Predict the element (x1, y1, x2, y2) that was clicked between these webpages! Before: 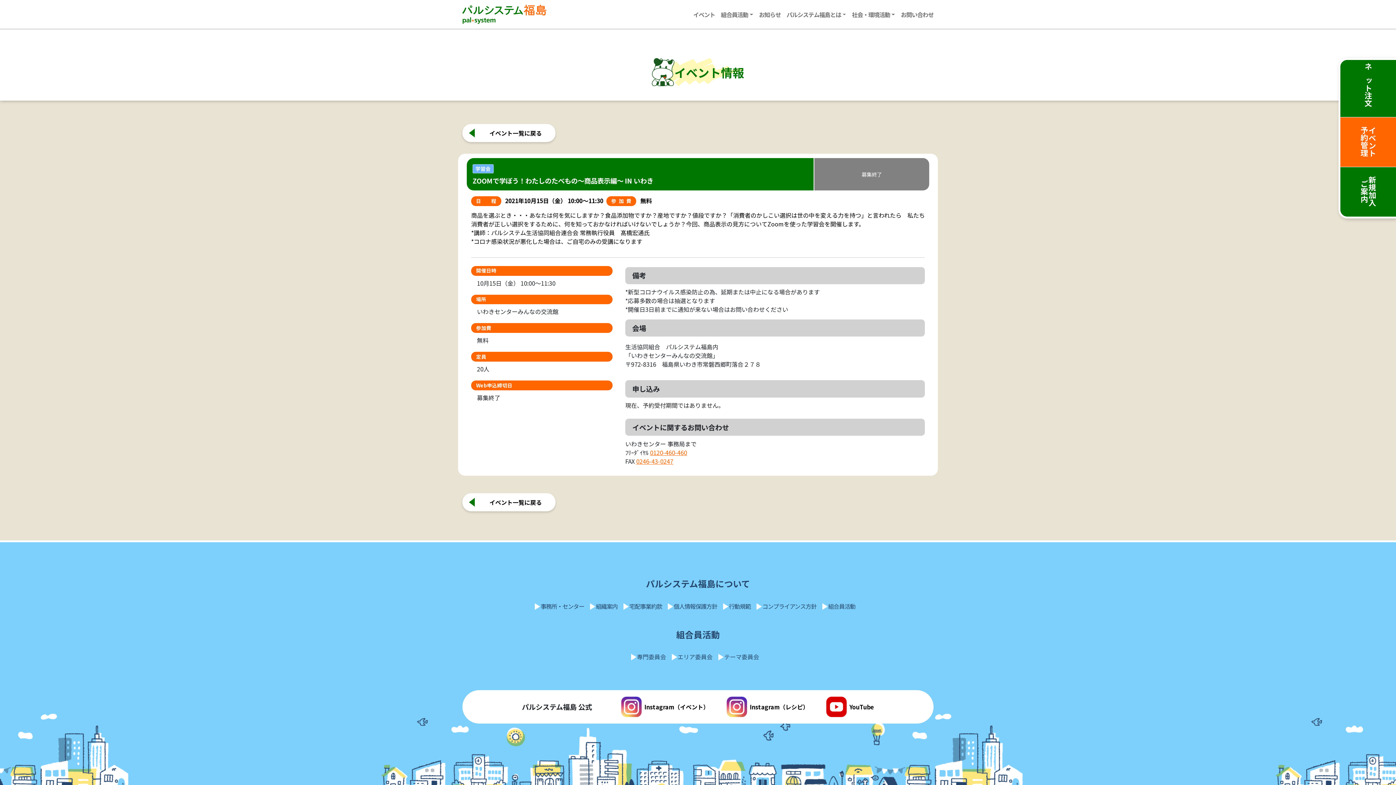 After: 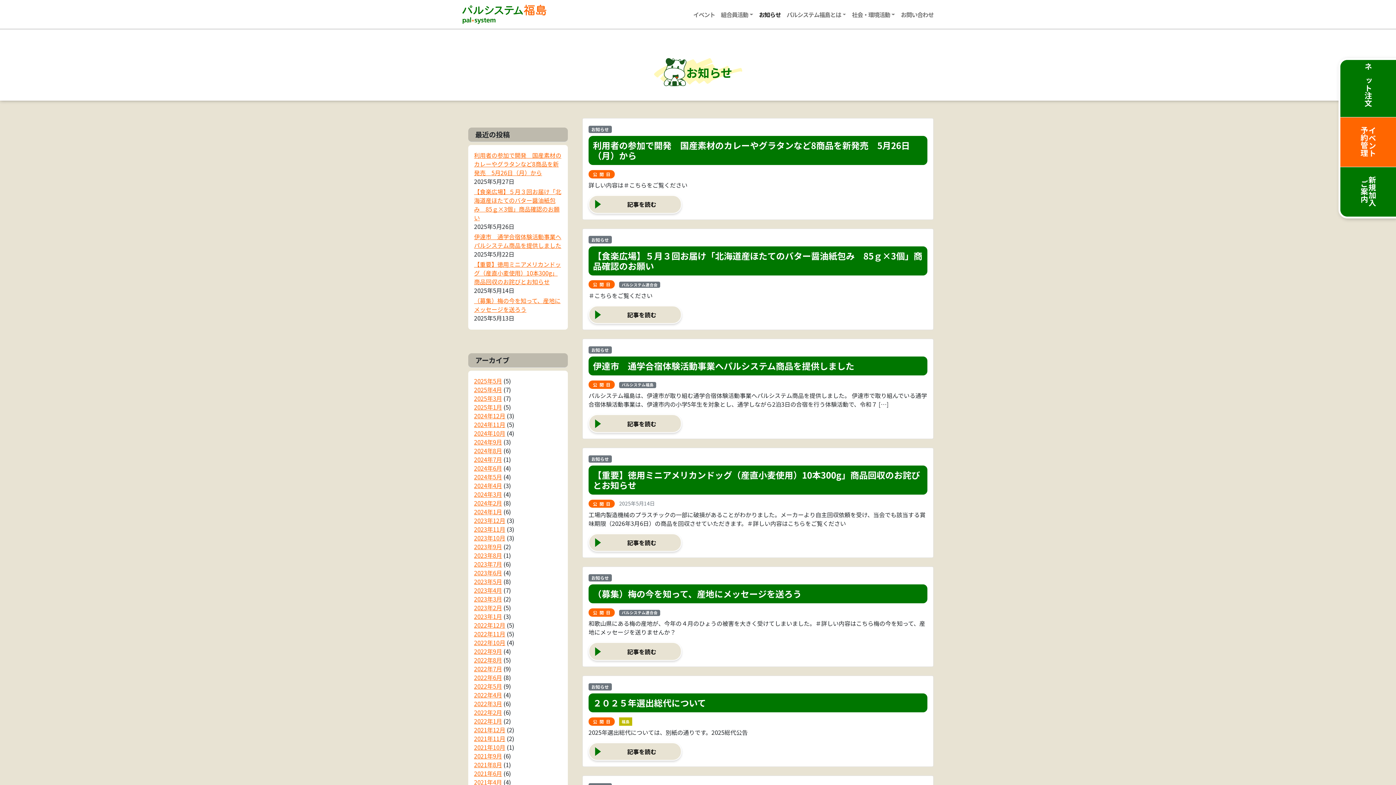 Action: label: お知らせ bbox: (756, 7, 783, 21)